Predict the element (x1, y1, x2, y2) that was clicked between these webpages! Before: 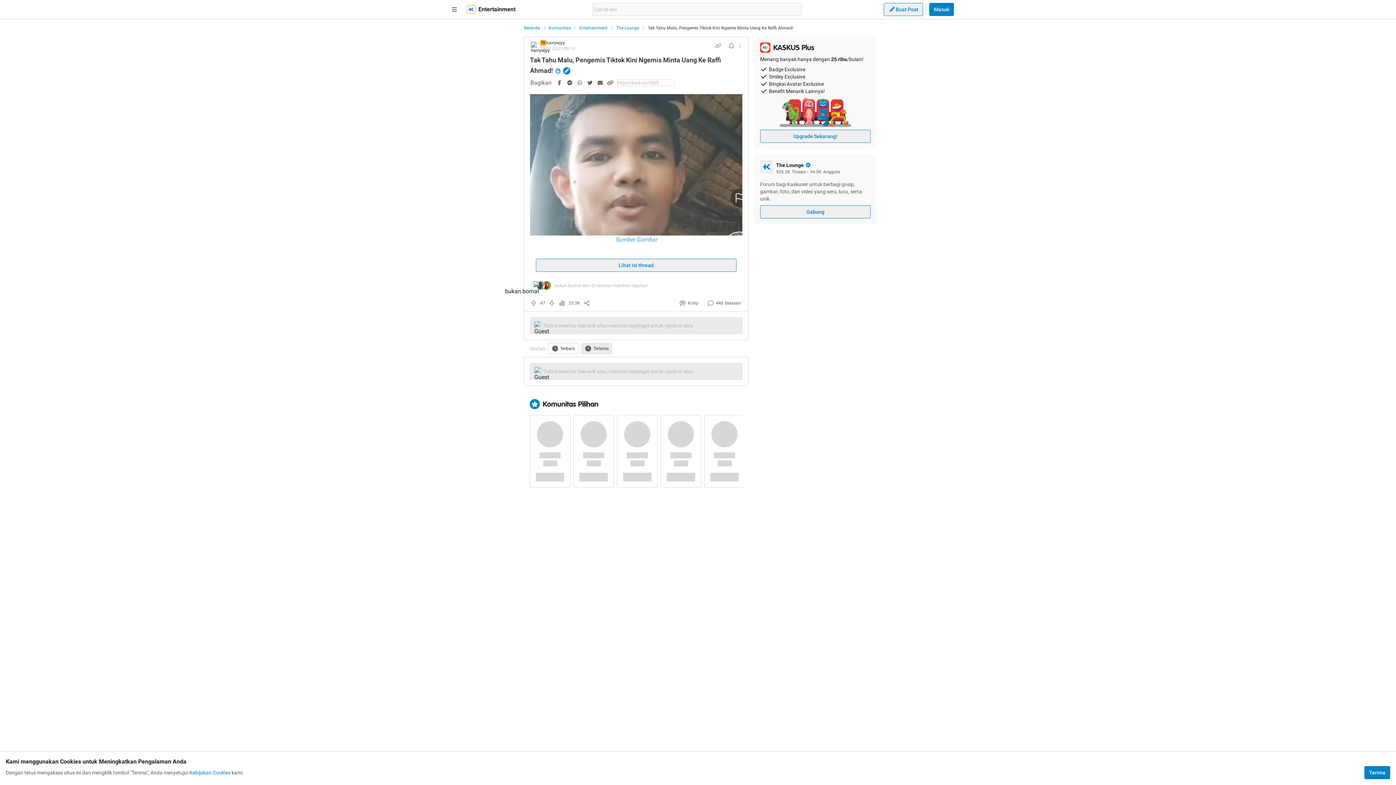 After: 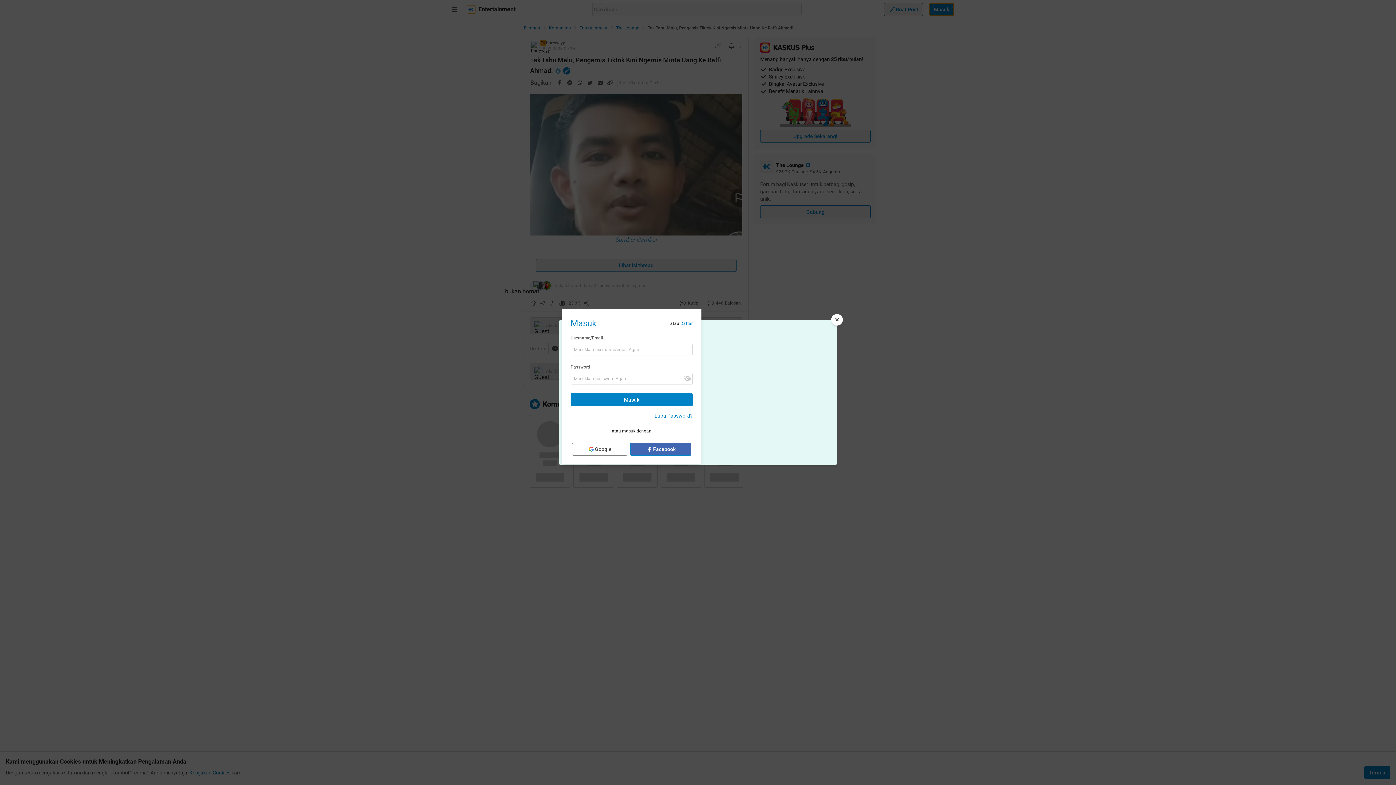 Action: bbox: (929, 2, 954, 16) label: Masuk